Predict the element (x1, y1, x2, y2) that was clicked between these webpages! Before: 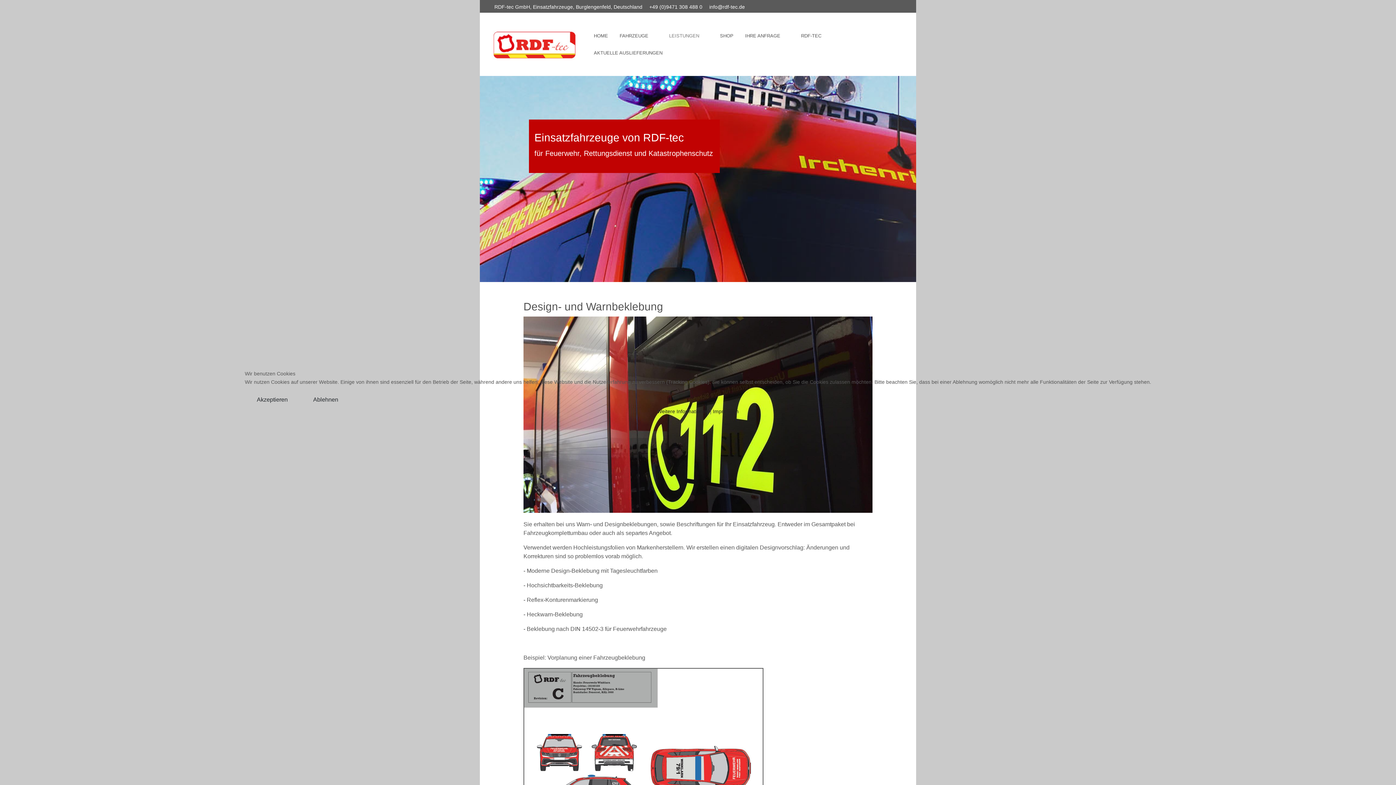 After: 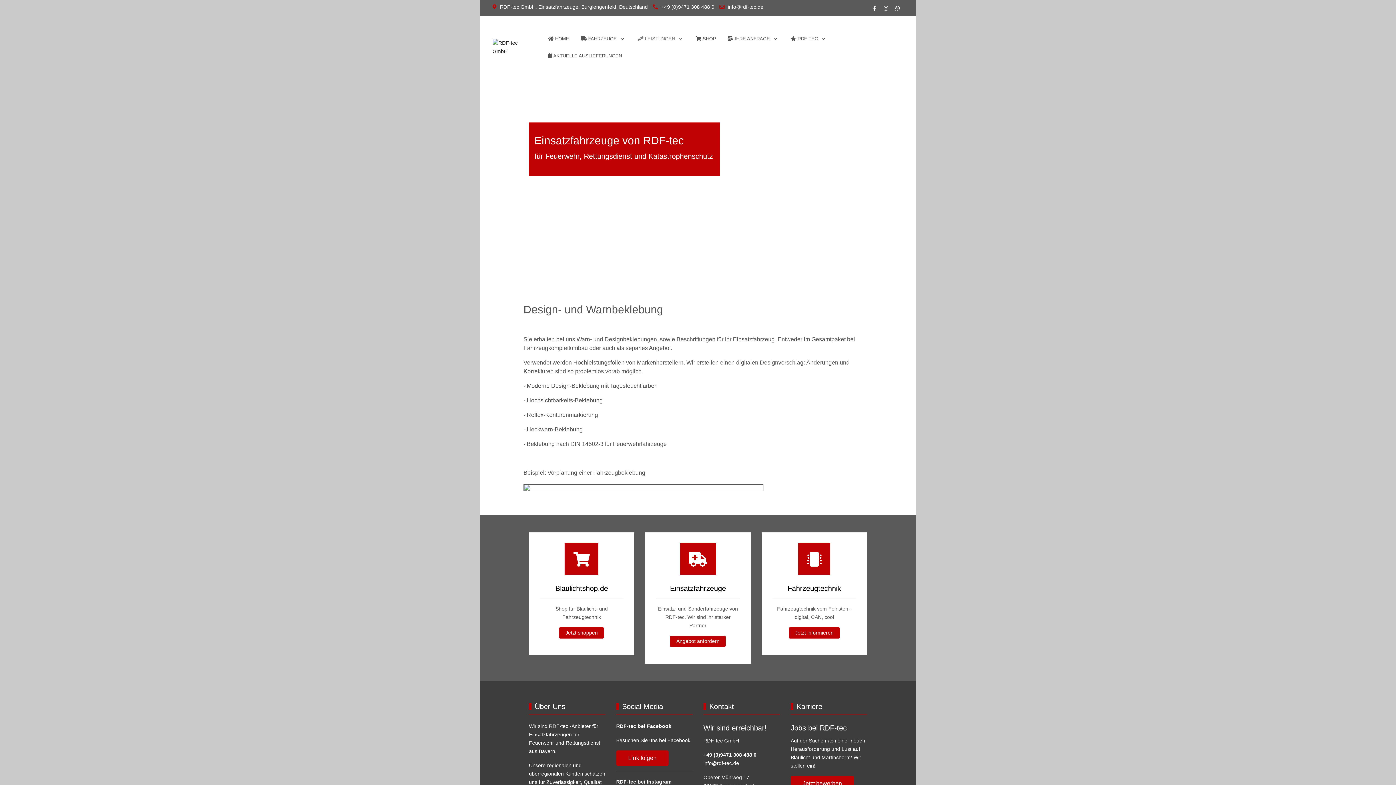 Action: bbox: (244, 392, 299, 407) label: Akzeptieren